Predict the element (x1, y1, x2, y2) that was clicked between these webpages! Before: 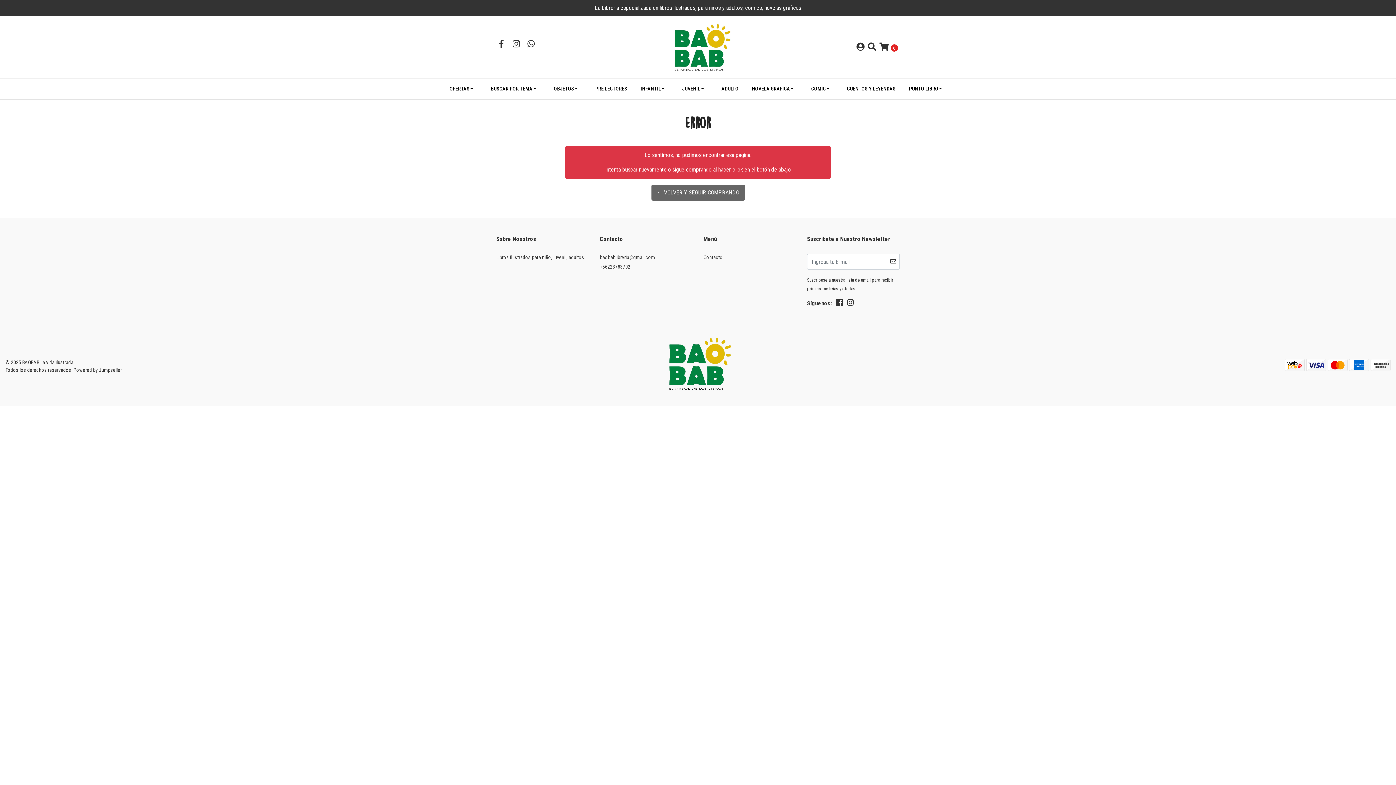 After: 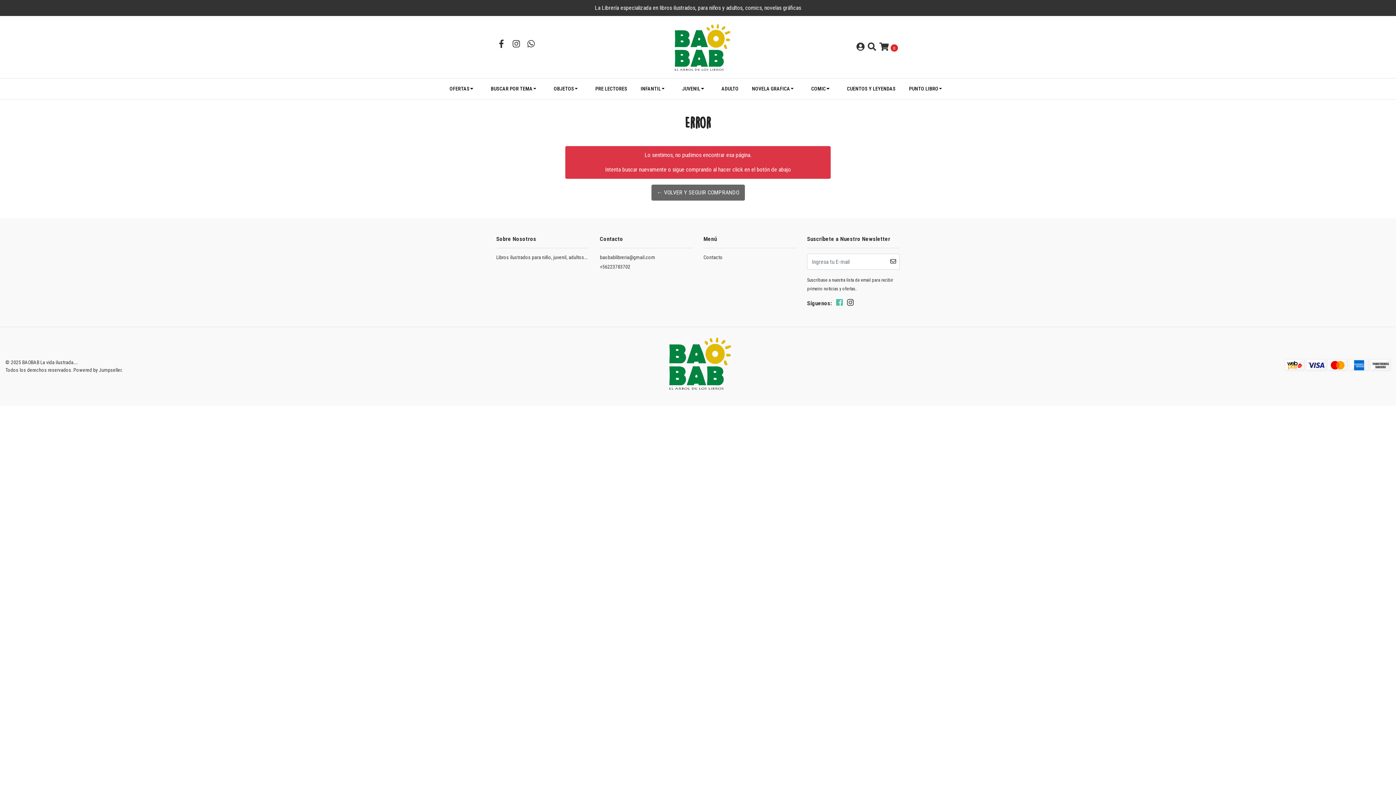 Action: bbox: (836, 299, 842, 309)